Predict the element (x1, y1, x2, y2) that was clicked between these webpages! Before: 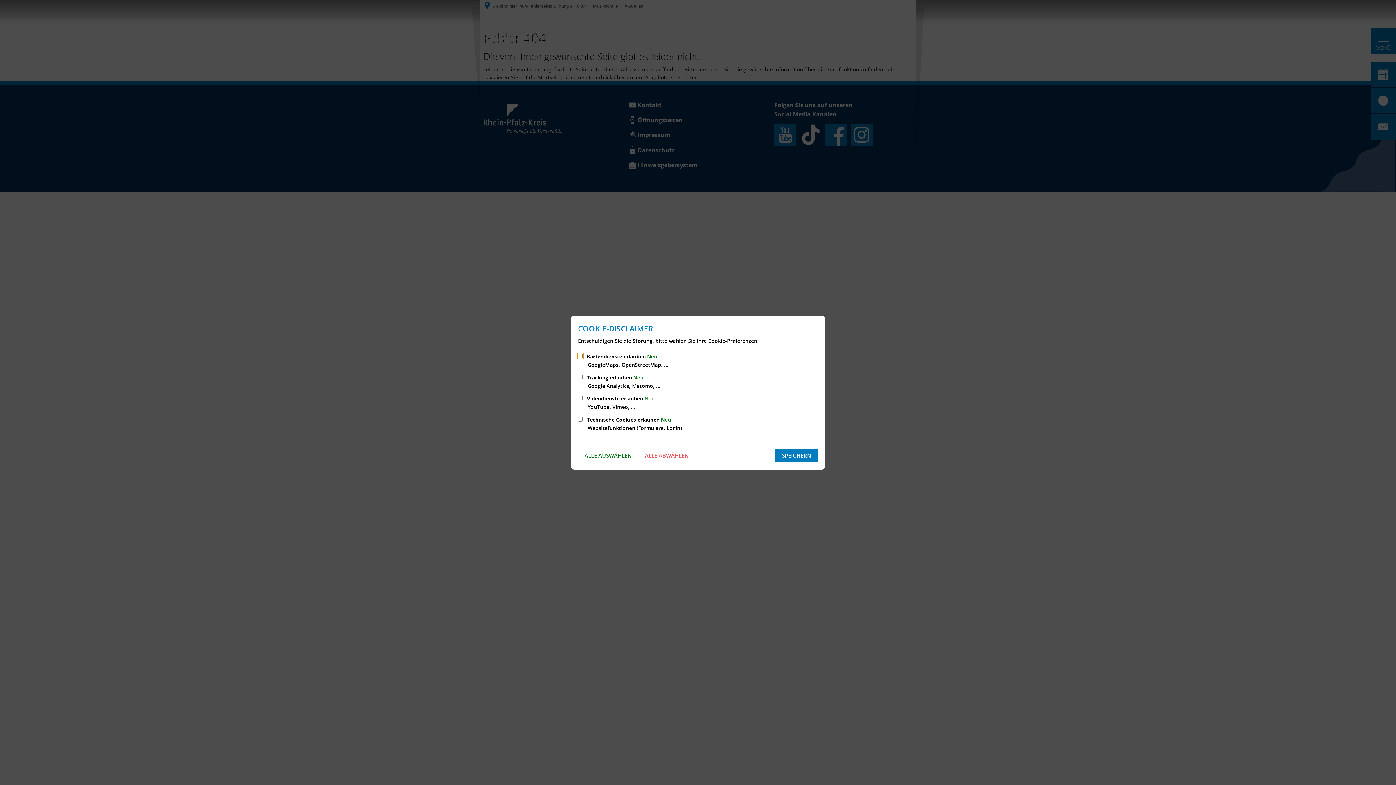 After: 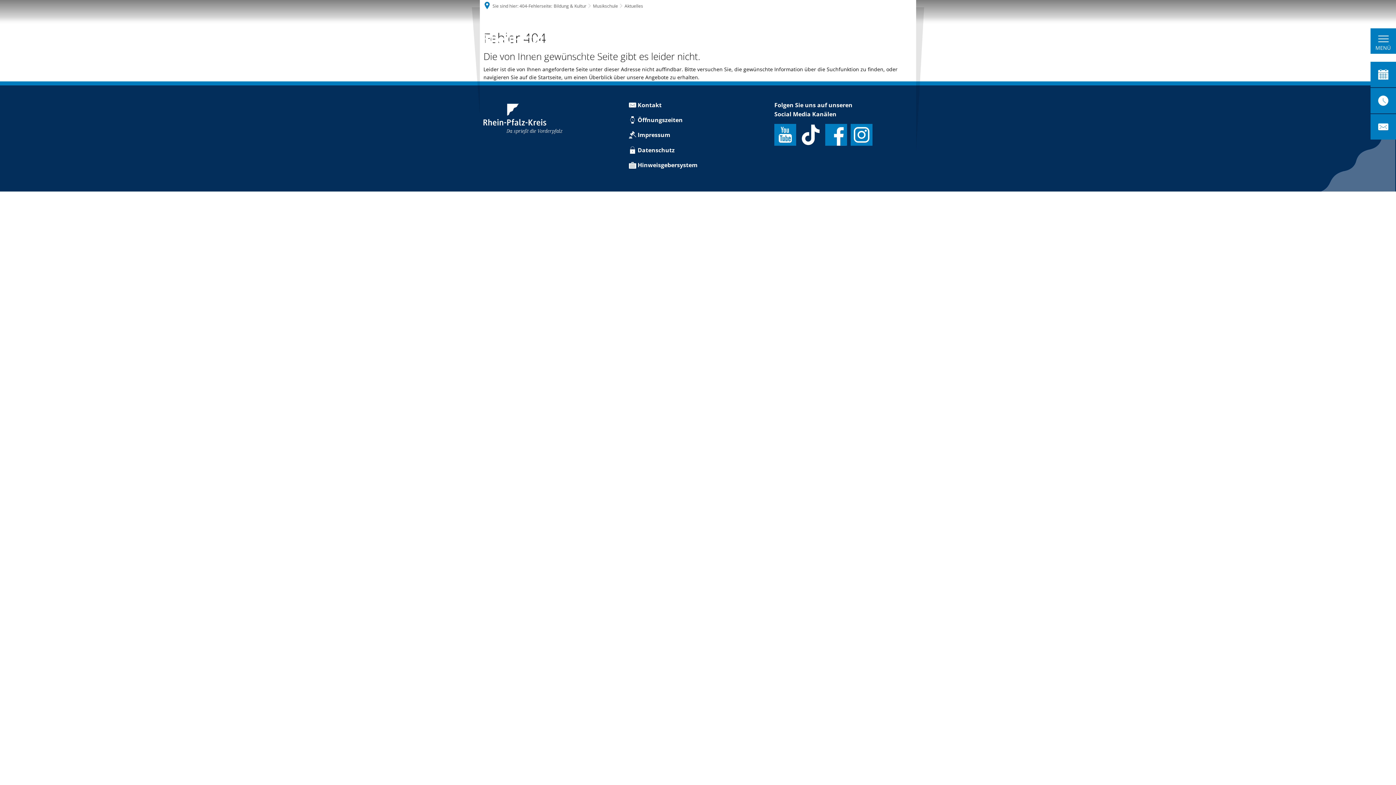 Action: label: SPEICHERN bbox: (775, 449, 818, 462)